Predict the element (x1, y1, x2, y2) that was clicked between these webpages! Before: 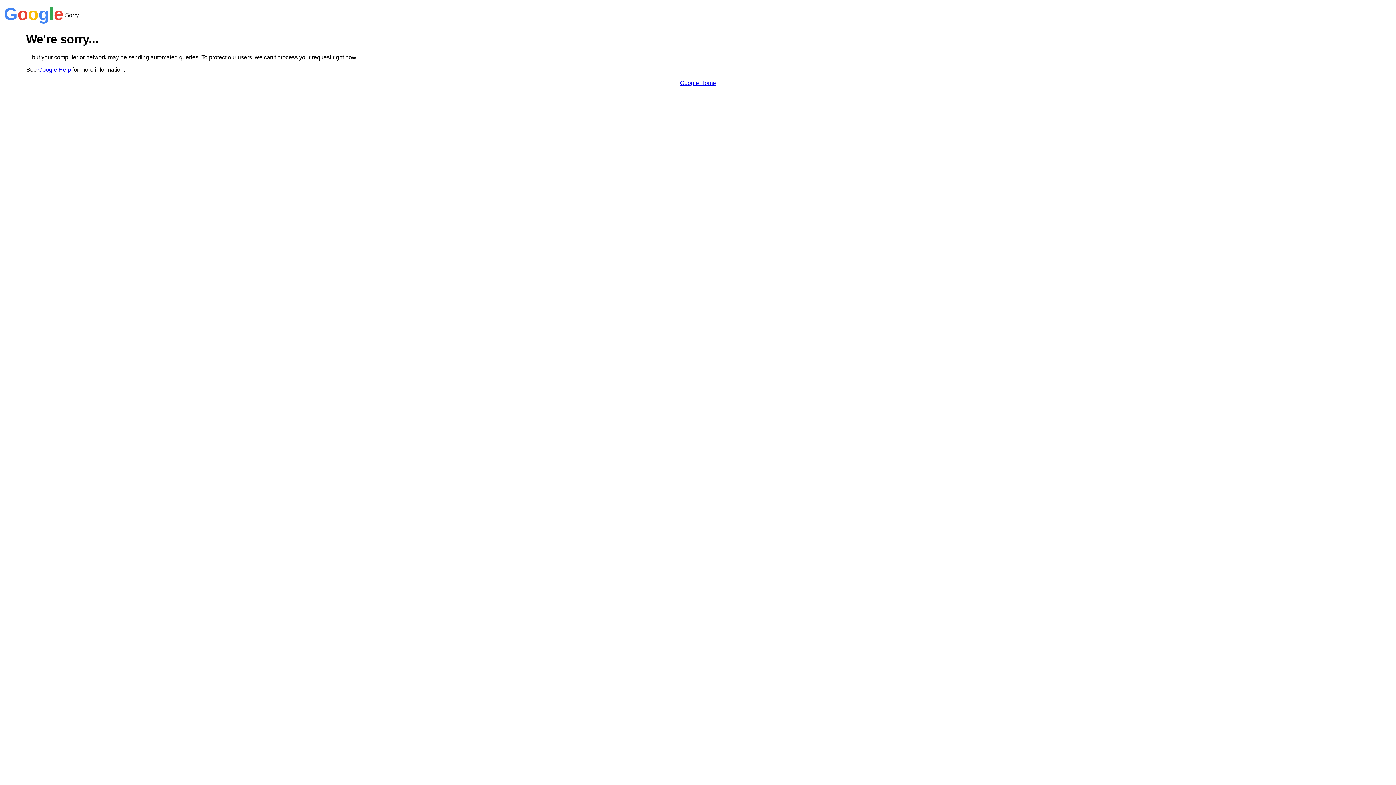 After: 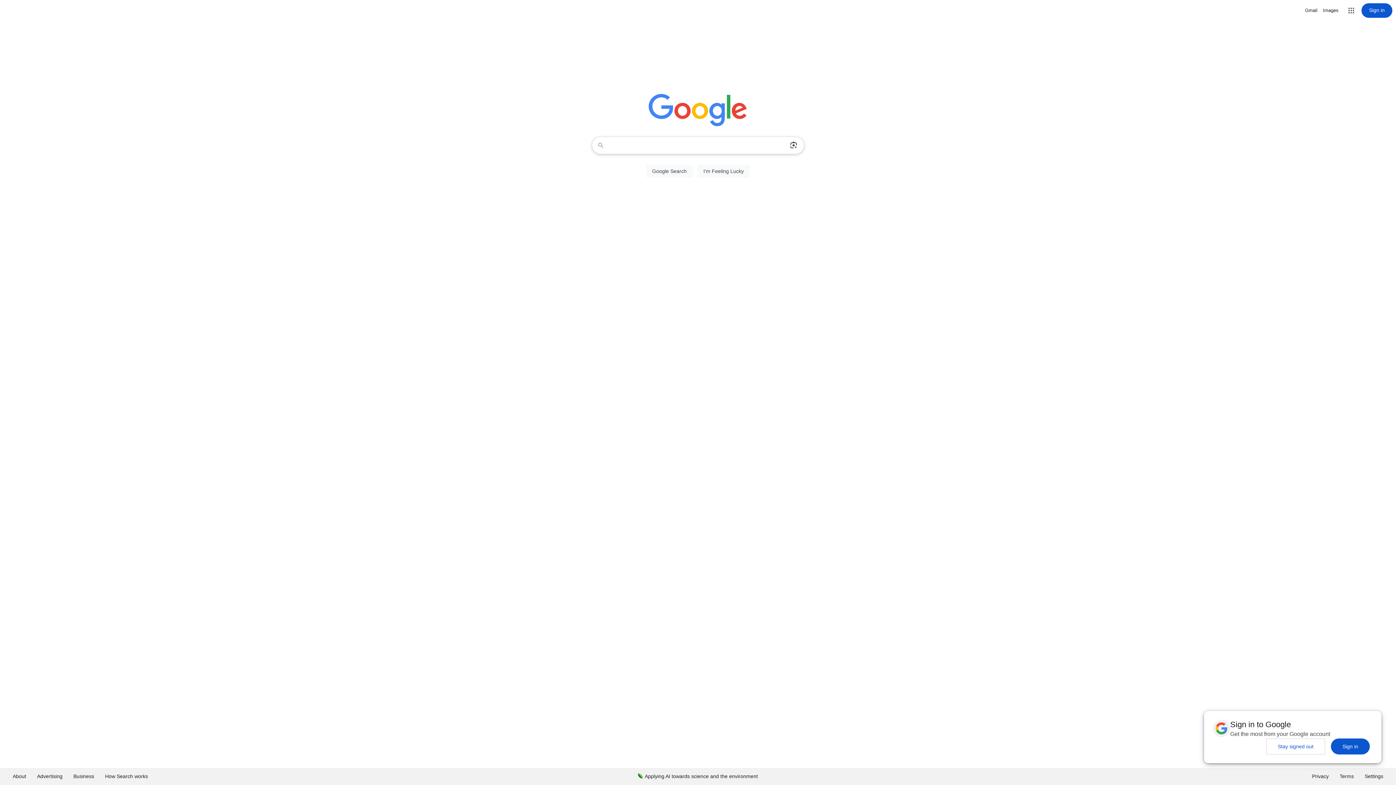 Action: bbox: (680, 79, 716, 86) label: Google Home